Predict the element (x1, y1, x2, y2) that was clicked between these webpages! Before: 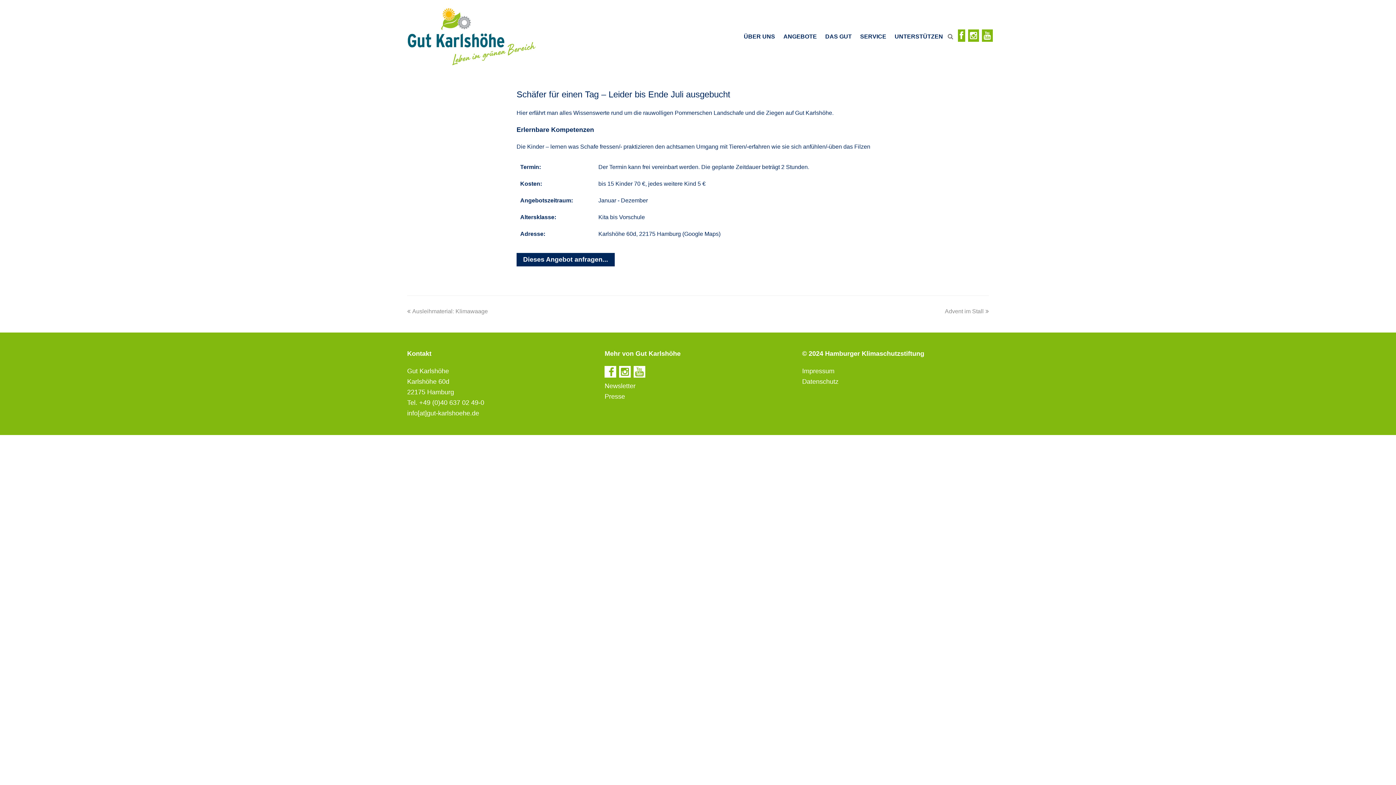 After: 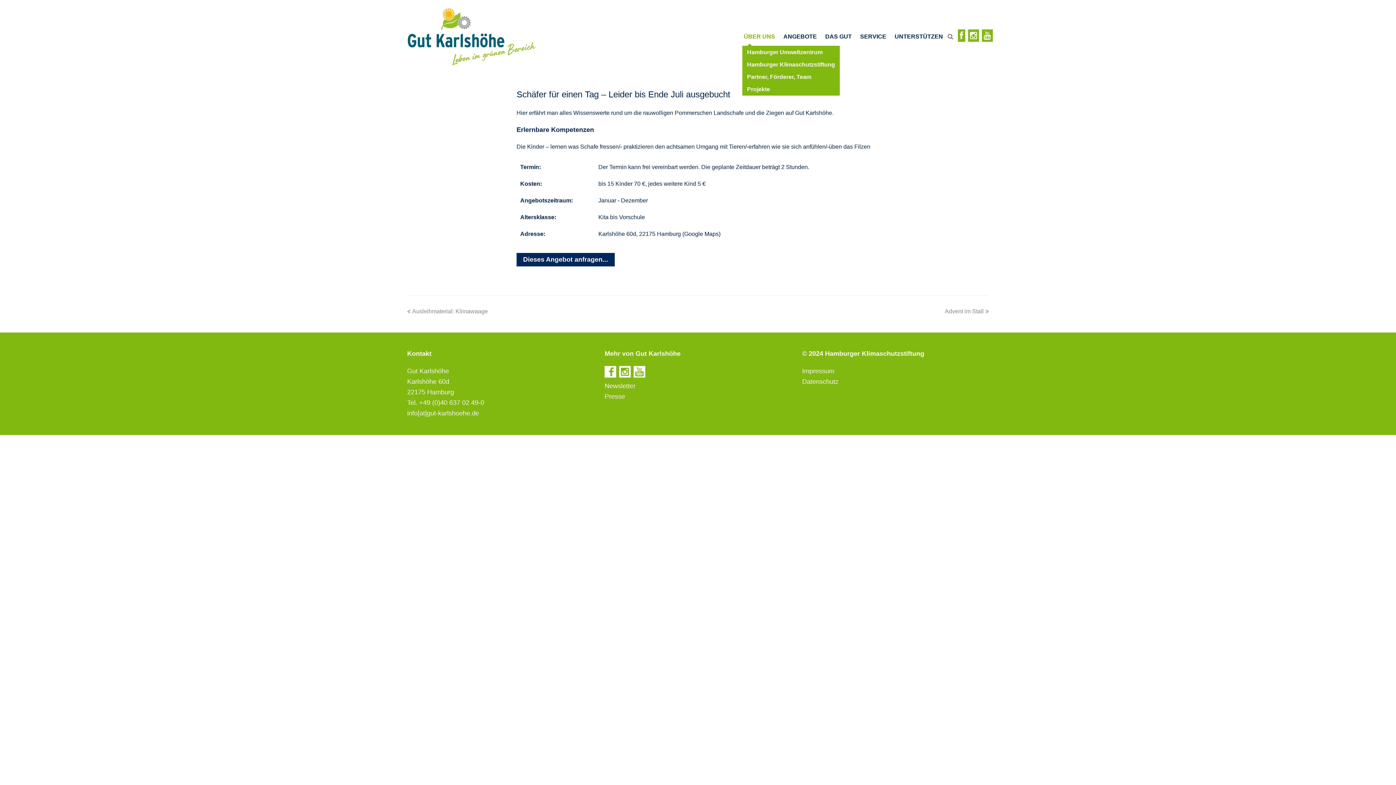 Action: bbox: (742, 27, 776, 45) label: ÜBER UNS